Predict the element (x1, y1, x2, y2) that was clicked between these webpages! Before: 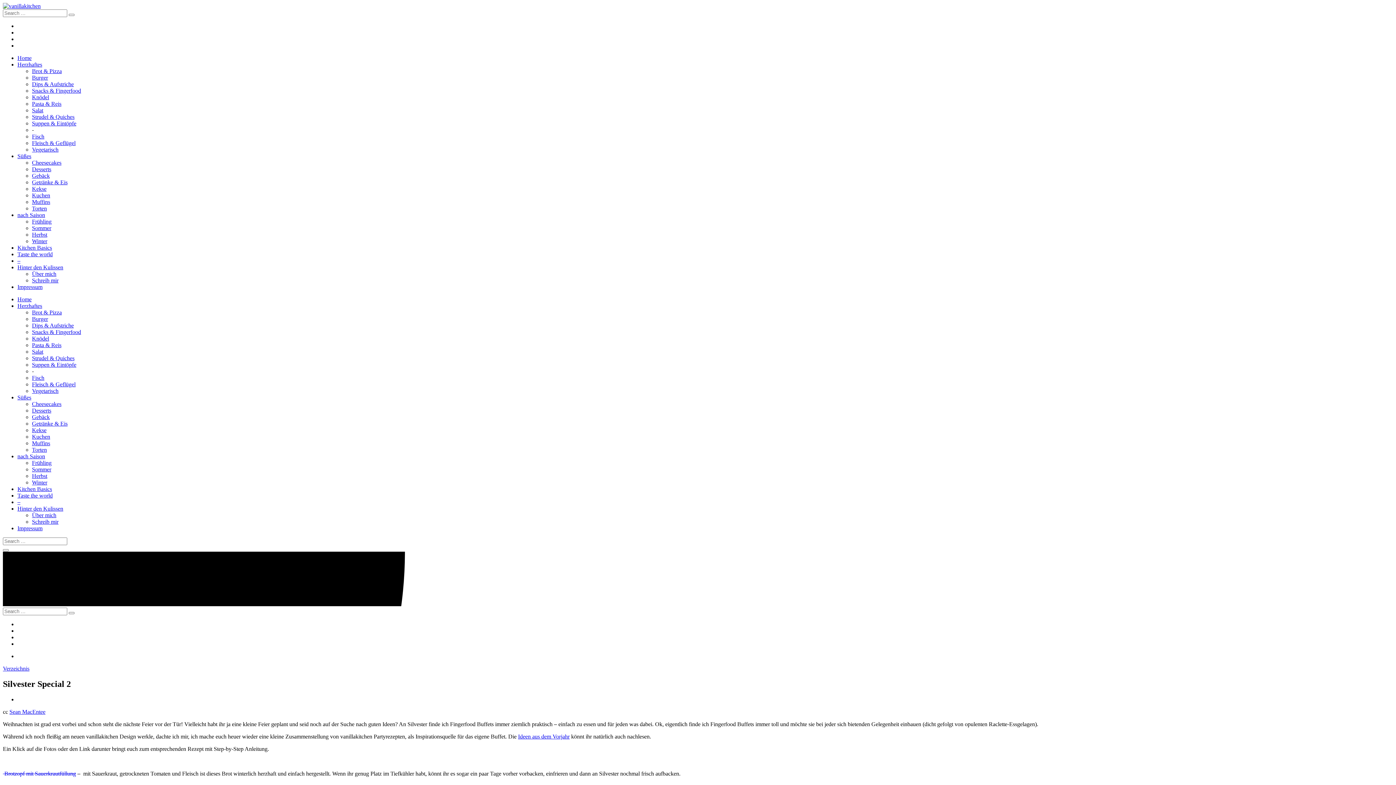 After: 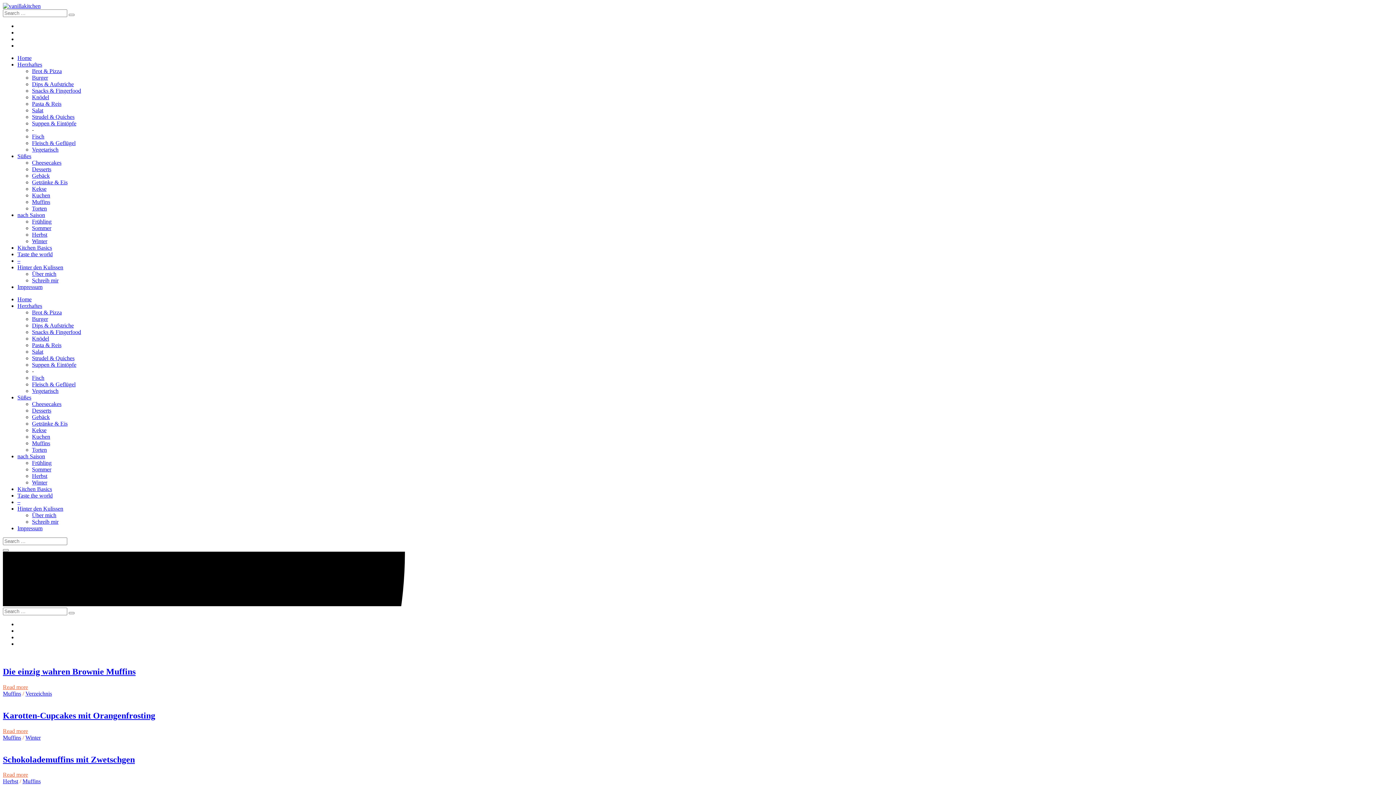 Action: label: Muffins bbox: (32, 440, 50, 446)